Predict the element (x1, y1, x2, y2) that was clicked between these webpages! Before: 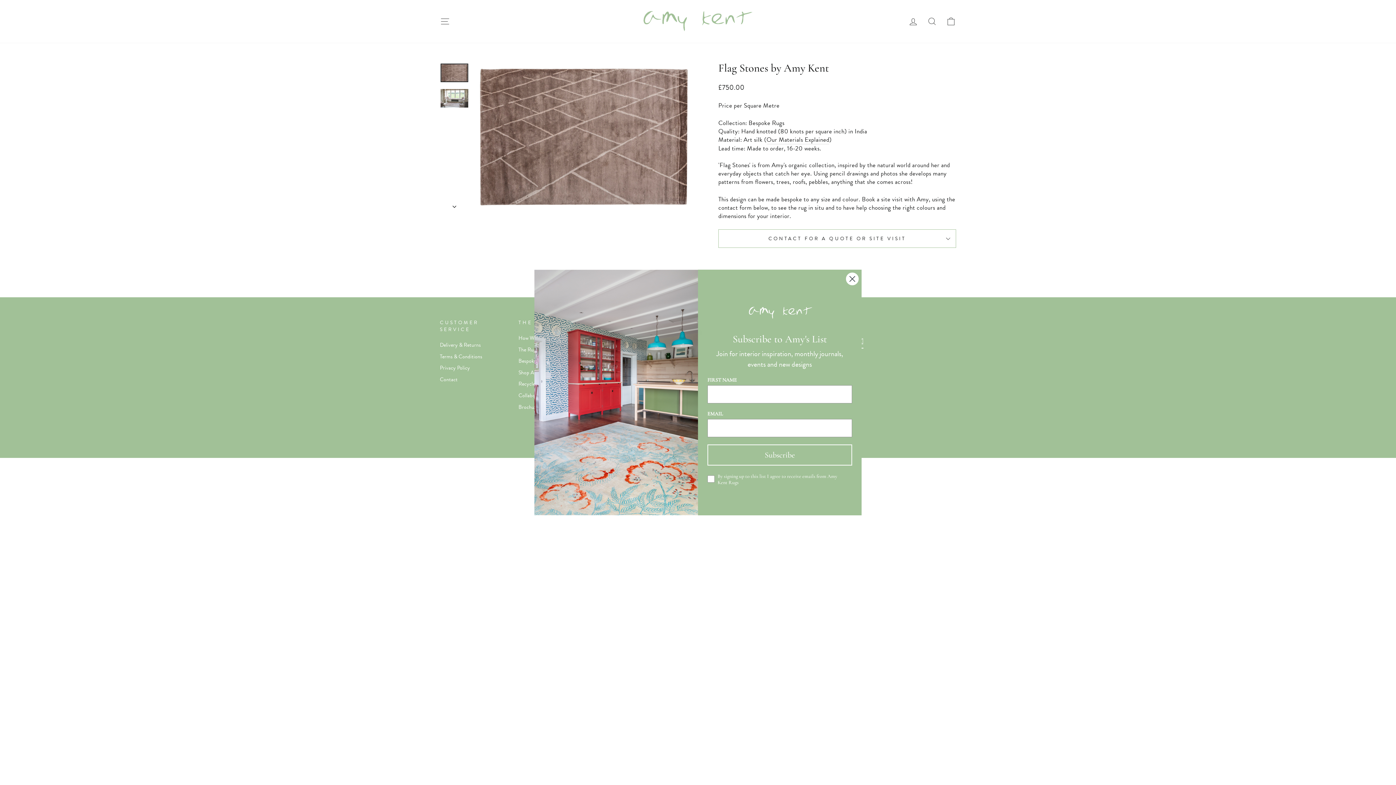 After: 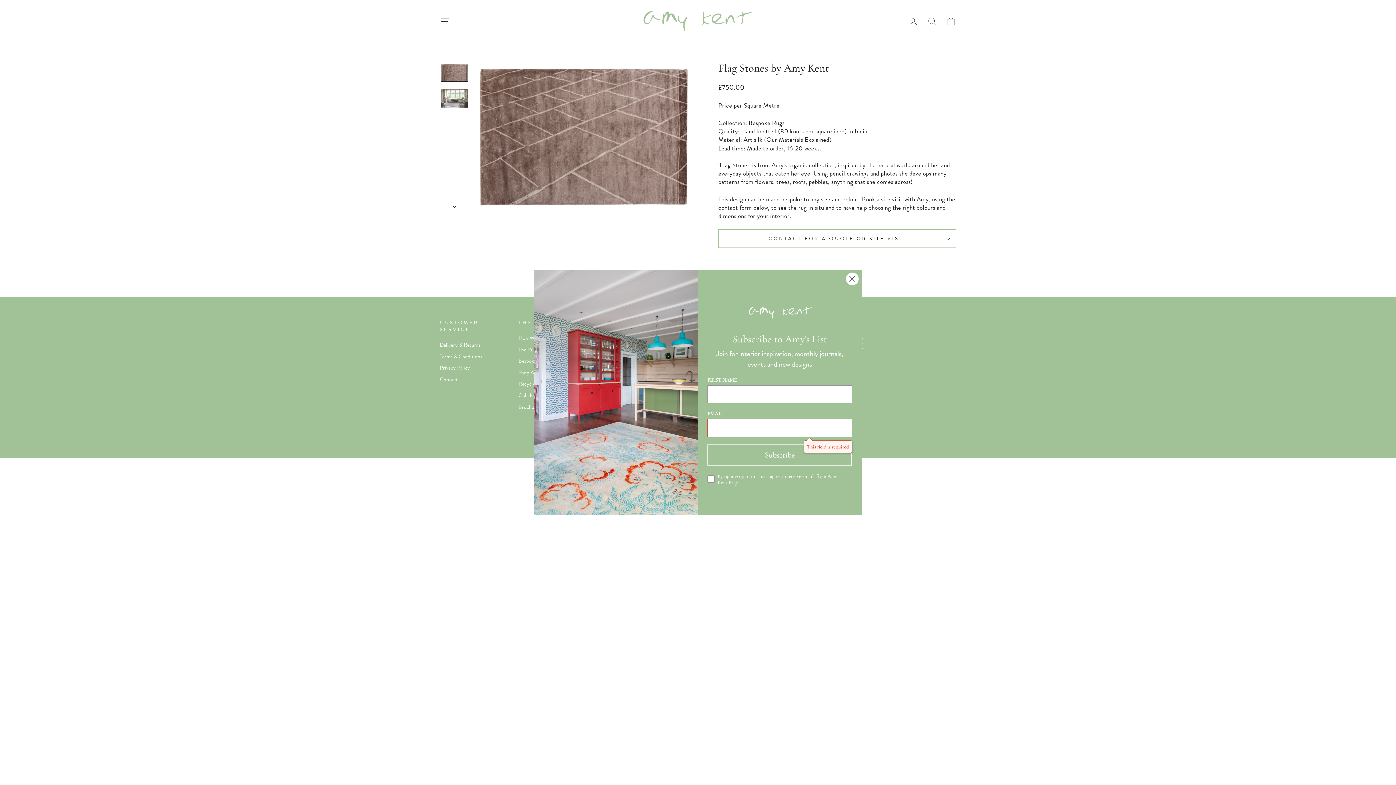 Action: label: Subscribe bbox: (707, 444, 852, 465)